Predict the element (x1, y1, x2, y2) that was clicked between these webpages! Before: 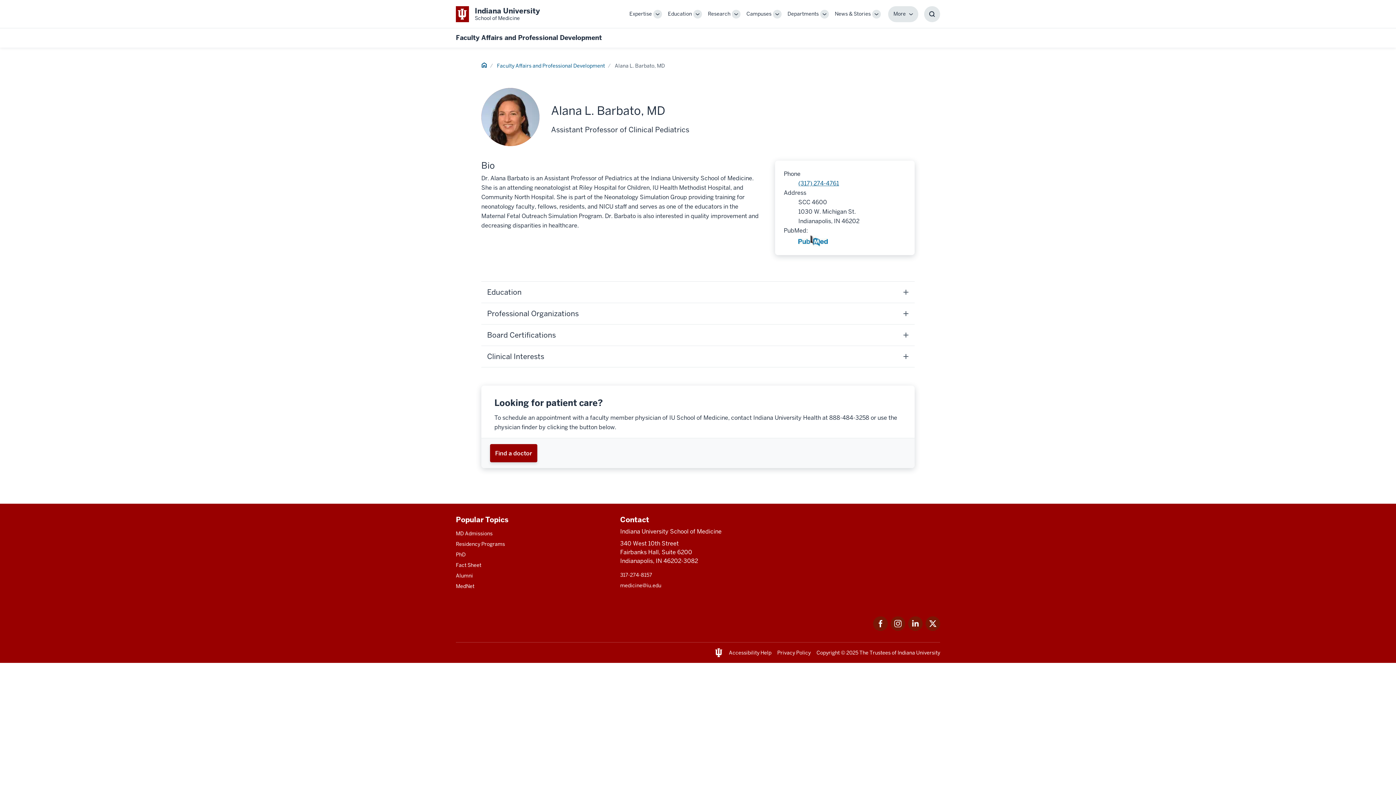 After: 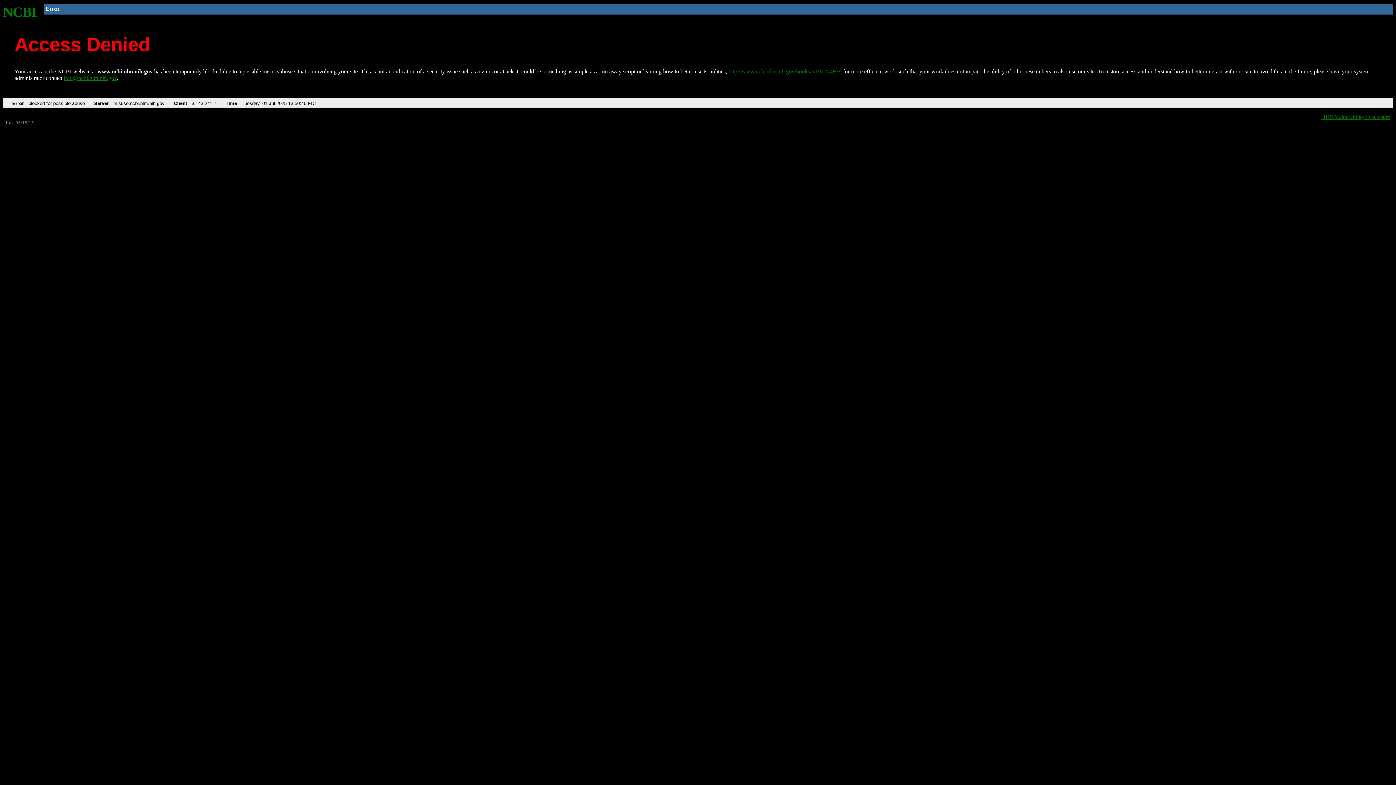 Action: label: This is a link to https://pubmed.ncbi.nlm.nih.gov/?term=Barbato+A+AND+Indiana%5BAFFL%5D and the URL is: https://pubmed.ncbi.nlm.nih.gov/?term=Barbato+A+AND+Indiana%5BAFFL%5D bbox: (798, 235, 906, 246)